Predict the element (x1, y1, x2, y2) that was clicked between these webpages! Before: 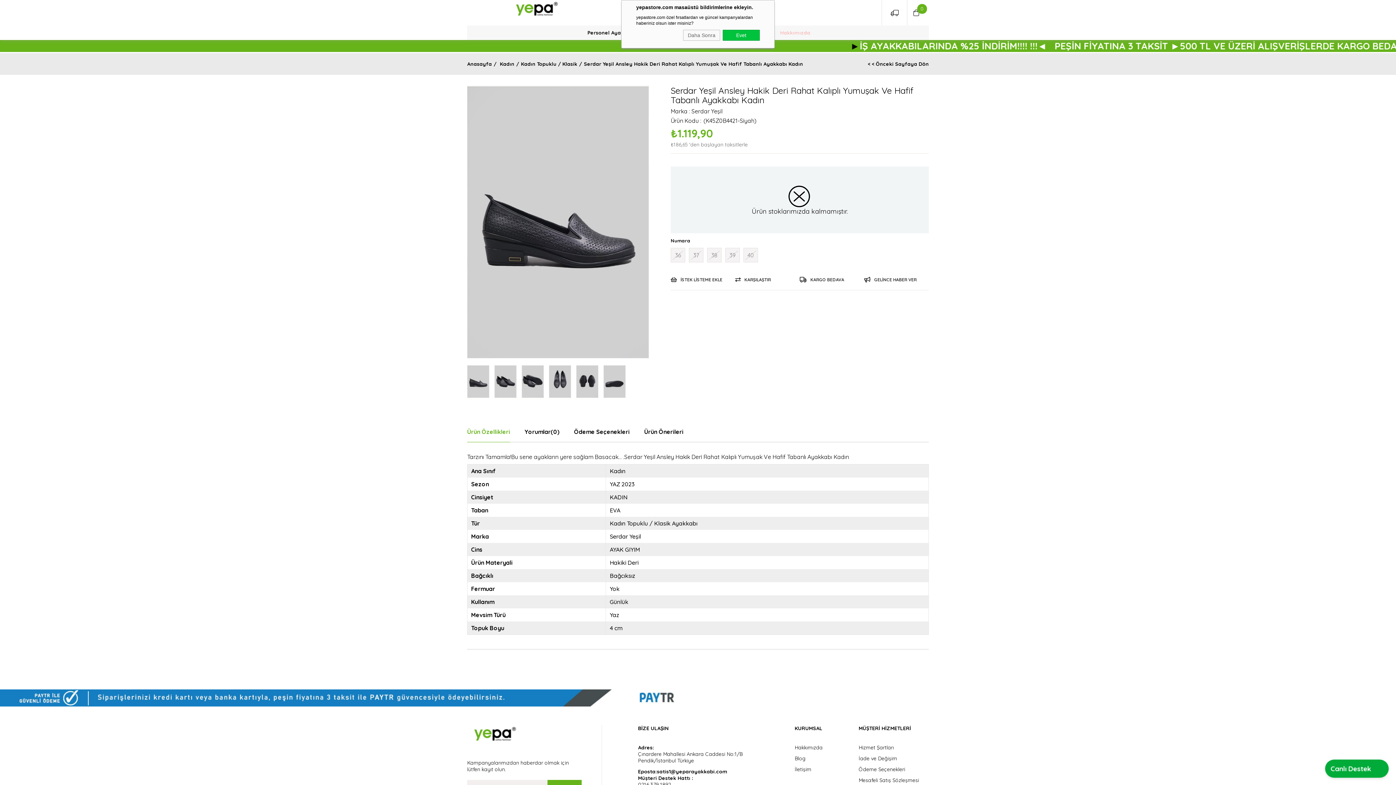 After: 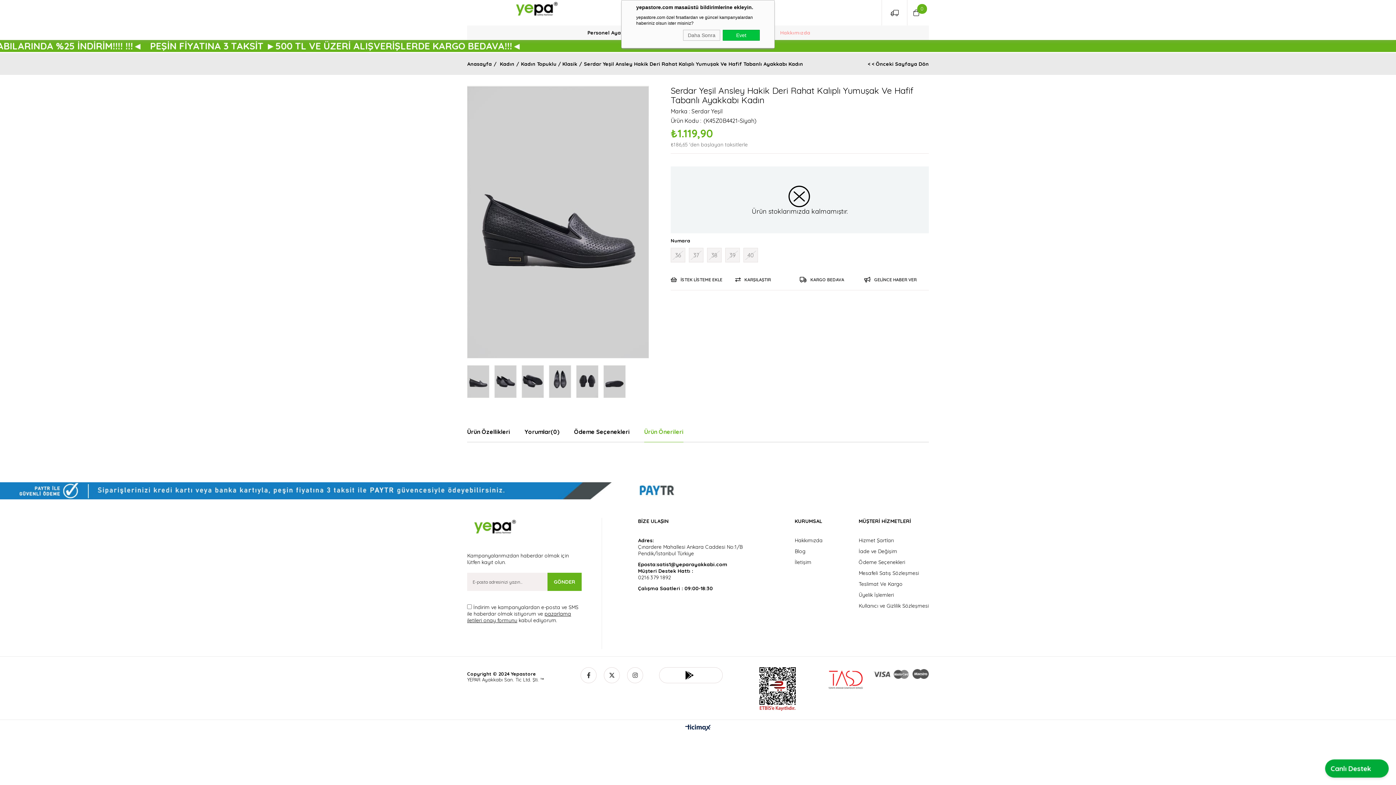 Action: label: Ürün Önerileri bbox: (644, 422, 683, 442)